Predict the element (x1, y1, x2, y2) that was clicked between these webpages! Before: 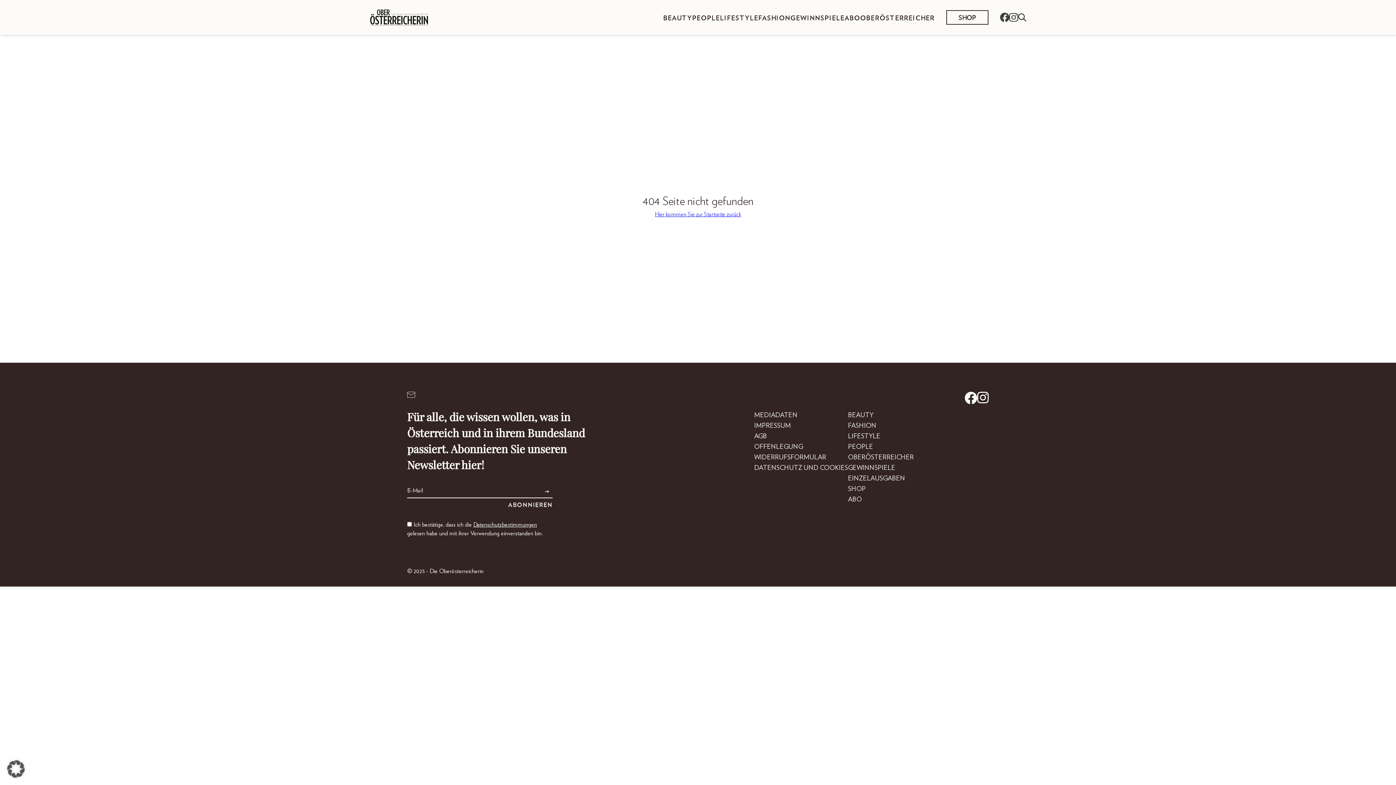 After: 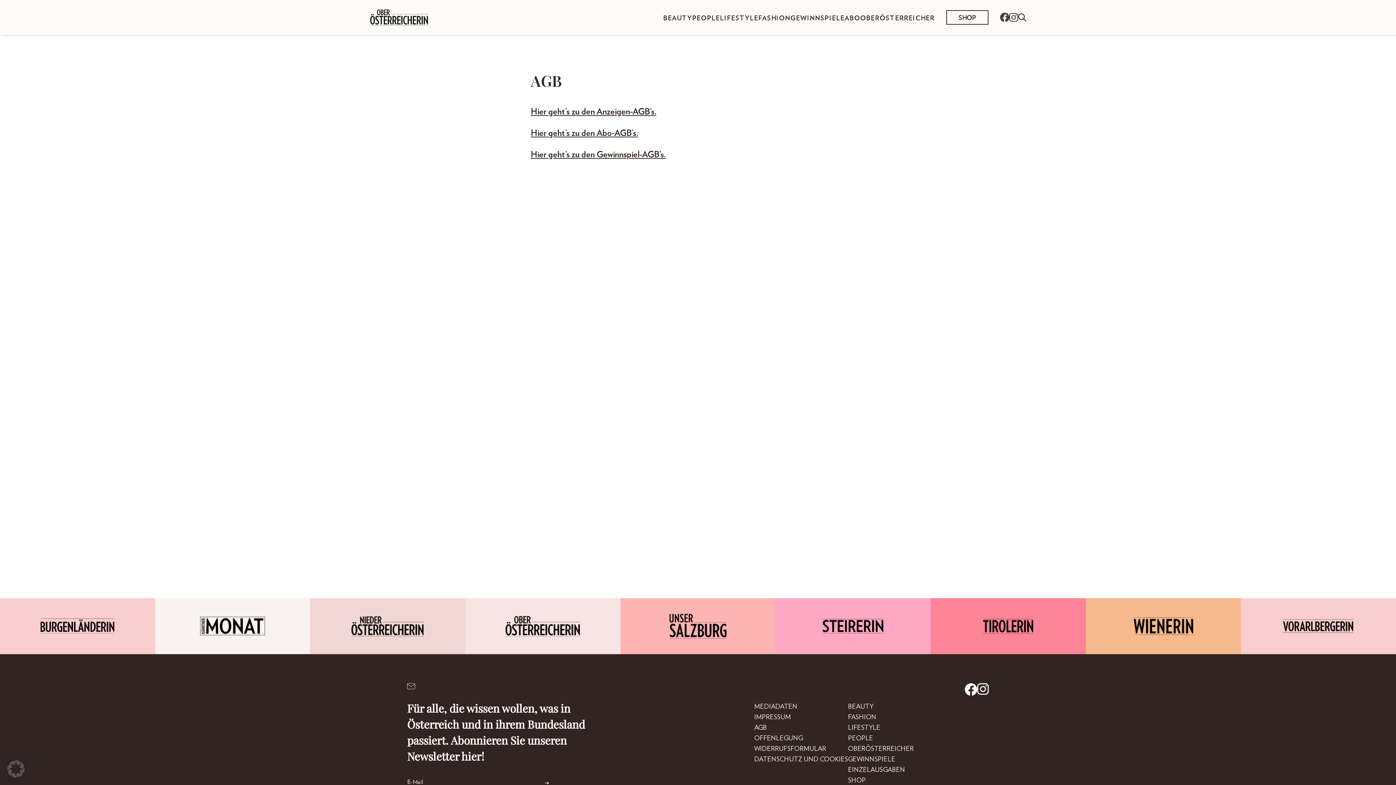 Action: bbox: (754, 430, 767, 441) label: AGB